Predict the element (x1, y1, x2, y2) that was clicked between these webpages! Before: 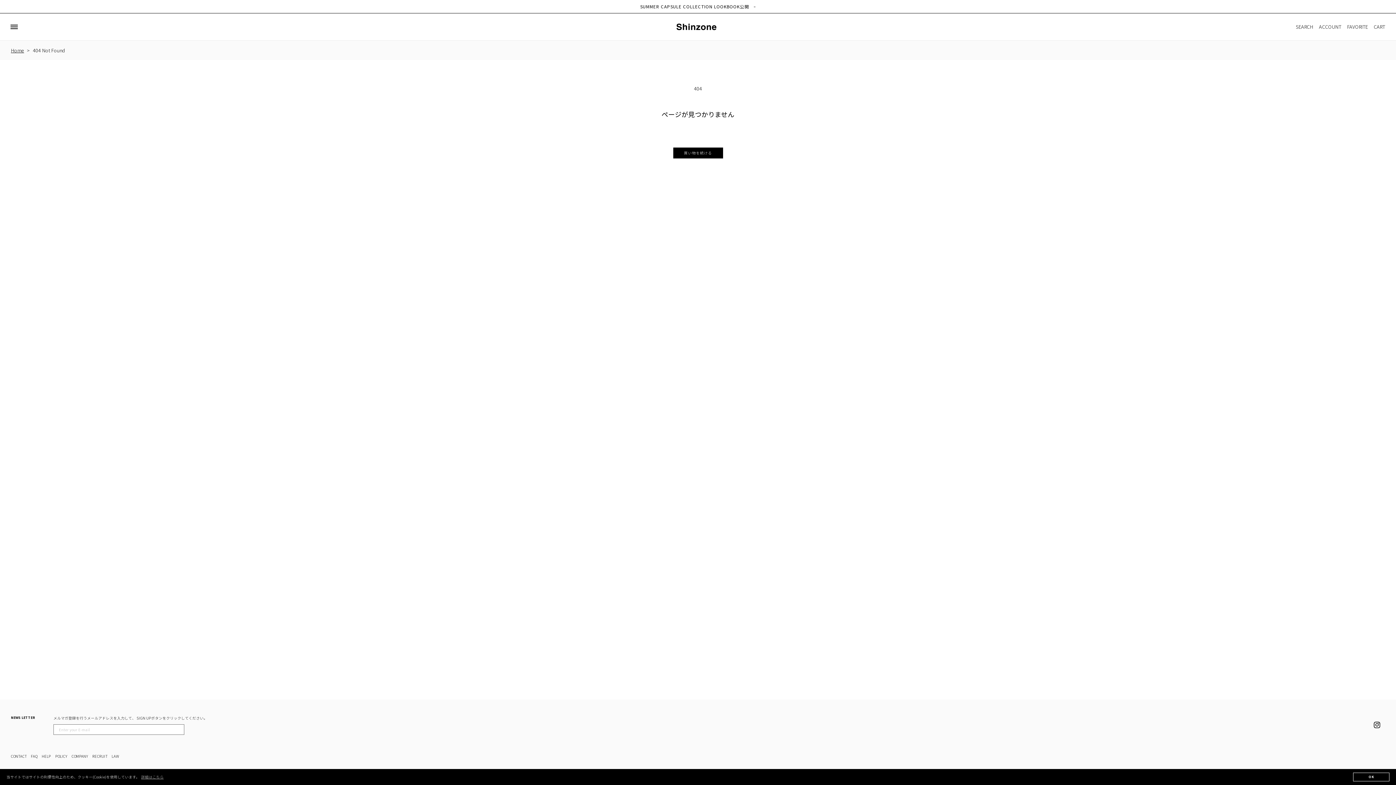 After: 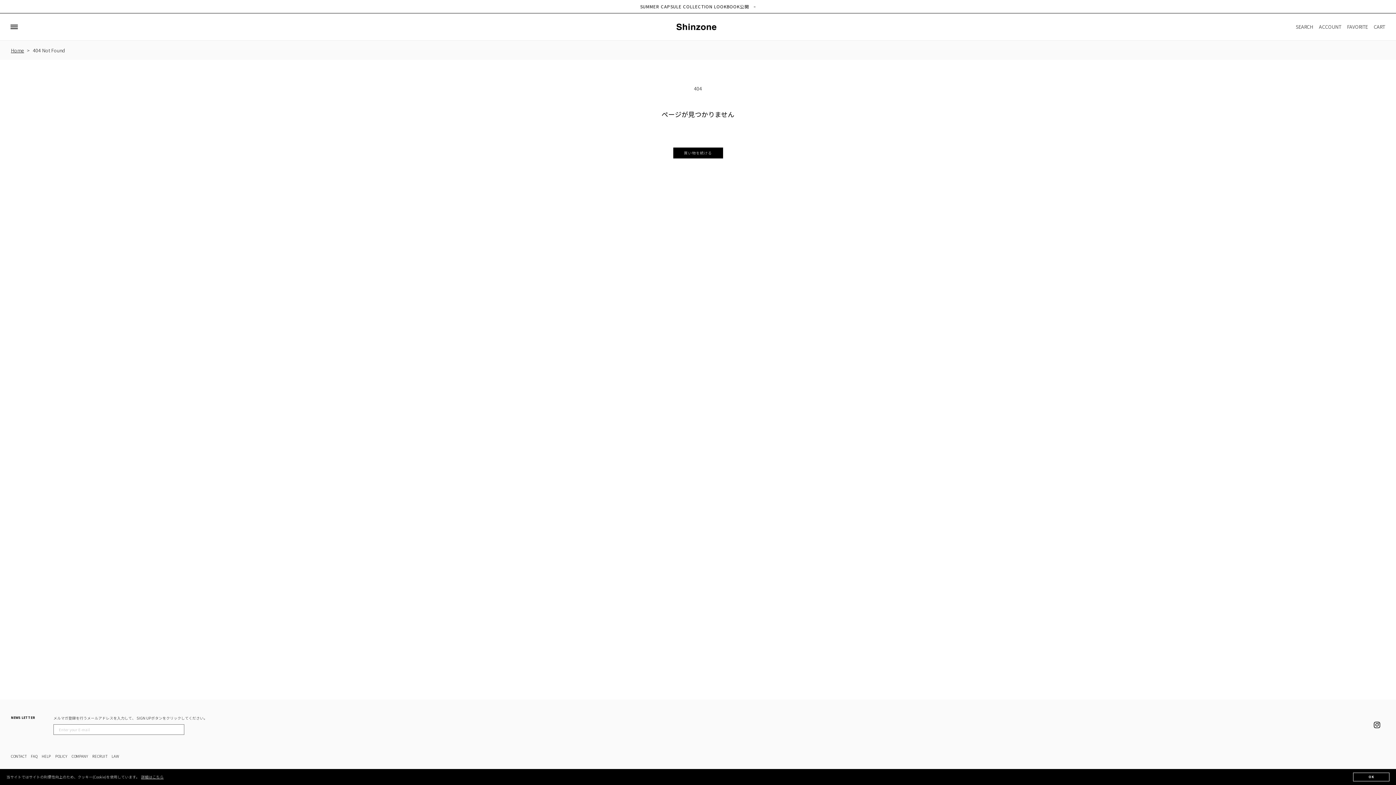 Action: label: learn more about cookies bbox: (140, 773, 164, 780)